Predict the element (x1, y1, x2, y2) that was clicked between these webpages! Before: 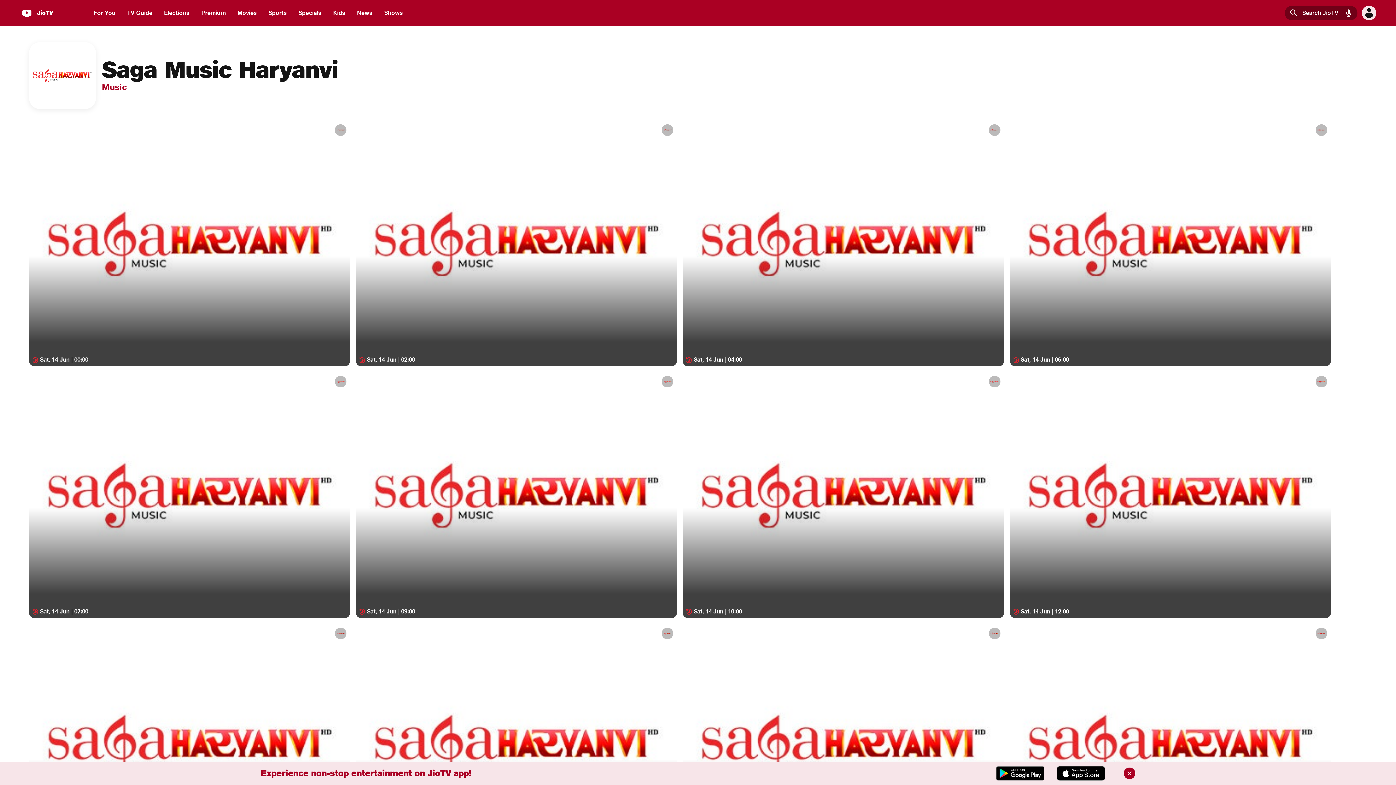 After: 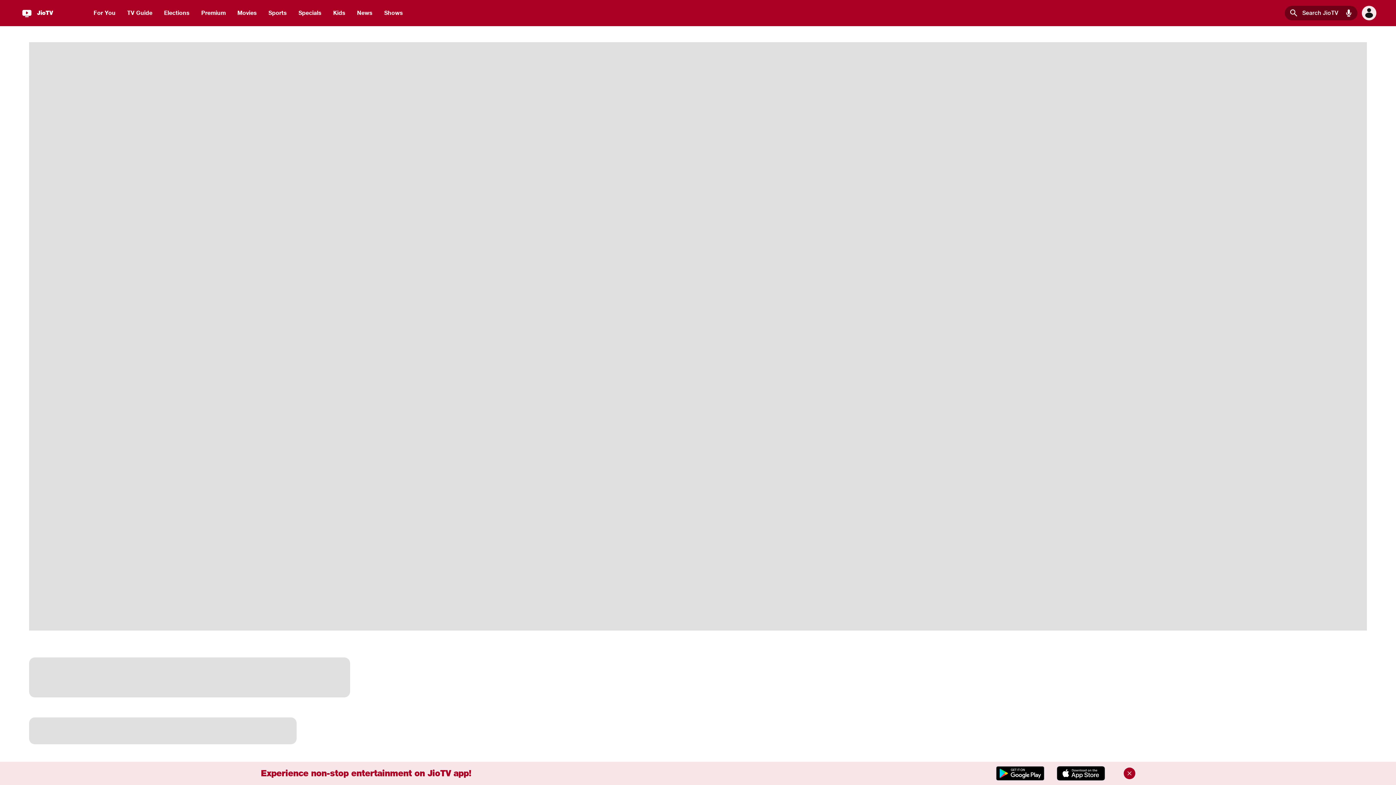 Action: label: Sat, 14 Jun | 02:00 bbox: (356, 120, 677, 366)